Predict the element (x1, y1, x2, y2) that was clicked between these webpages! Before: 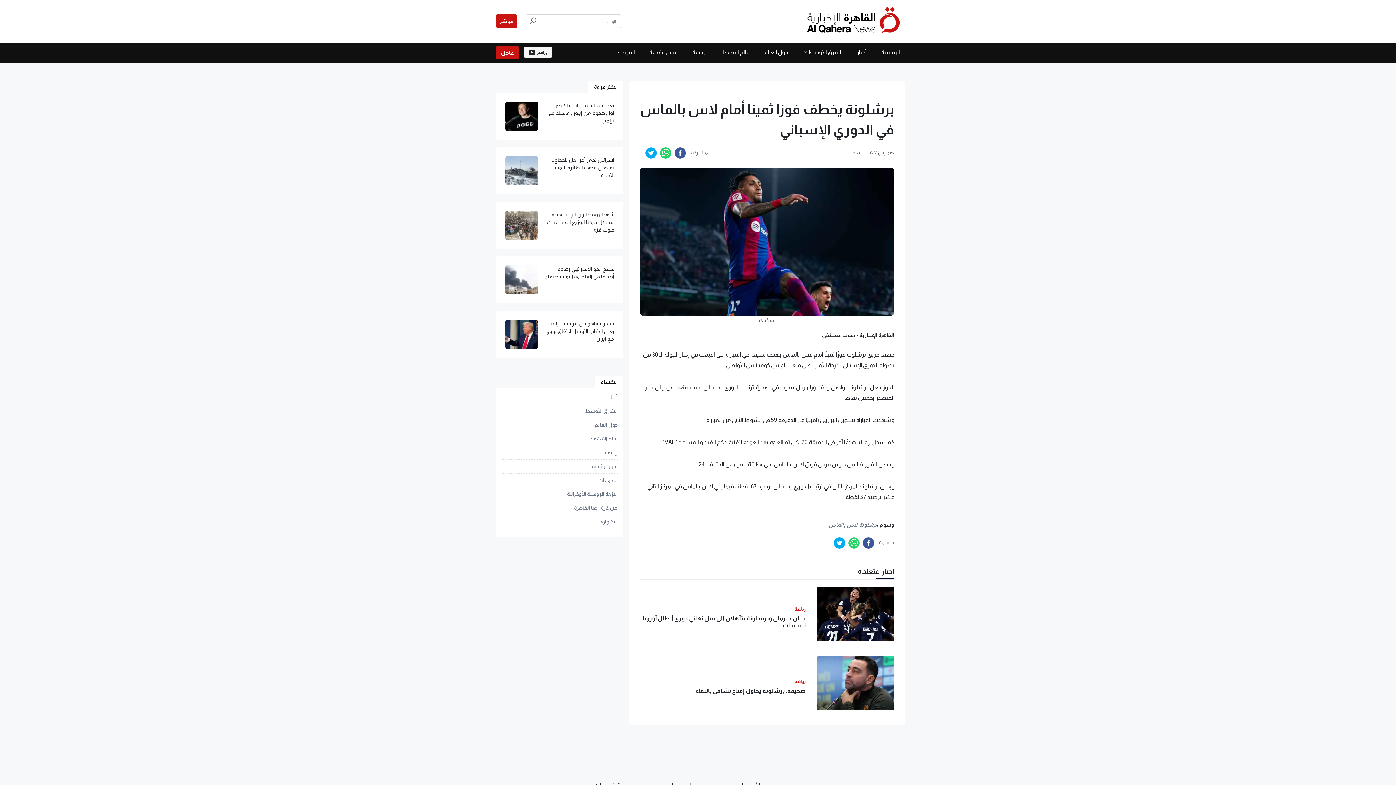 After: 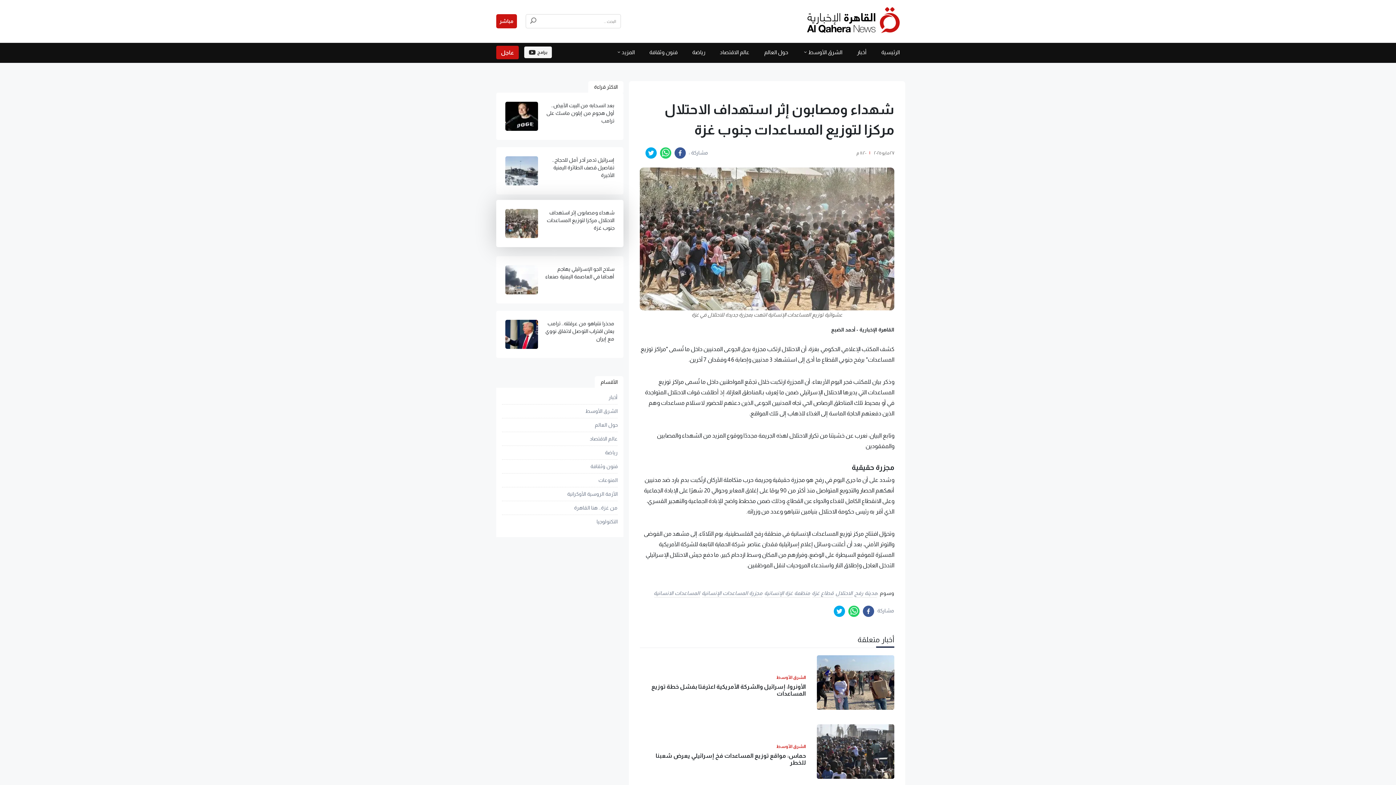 Action: bbox: (505, 210, 538, 239)